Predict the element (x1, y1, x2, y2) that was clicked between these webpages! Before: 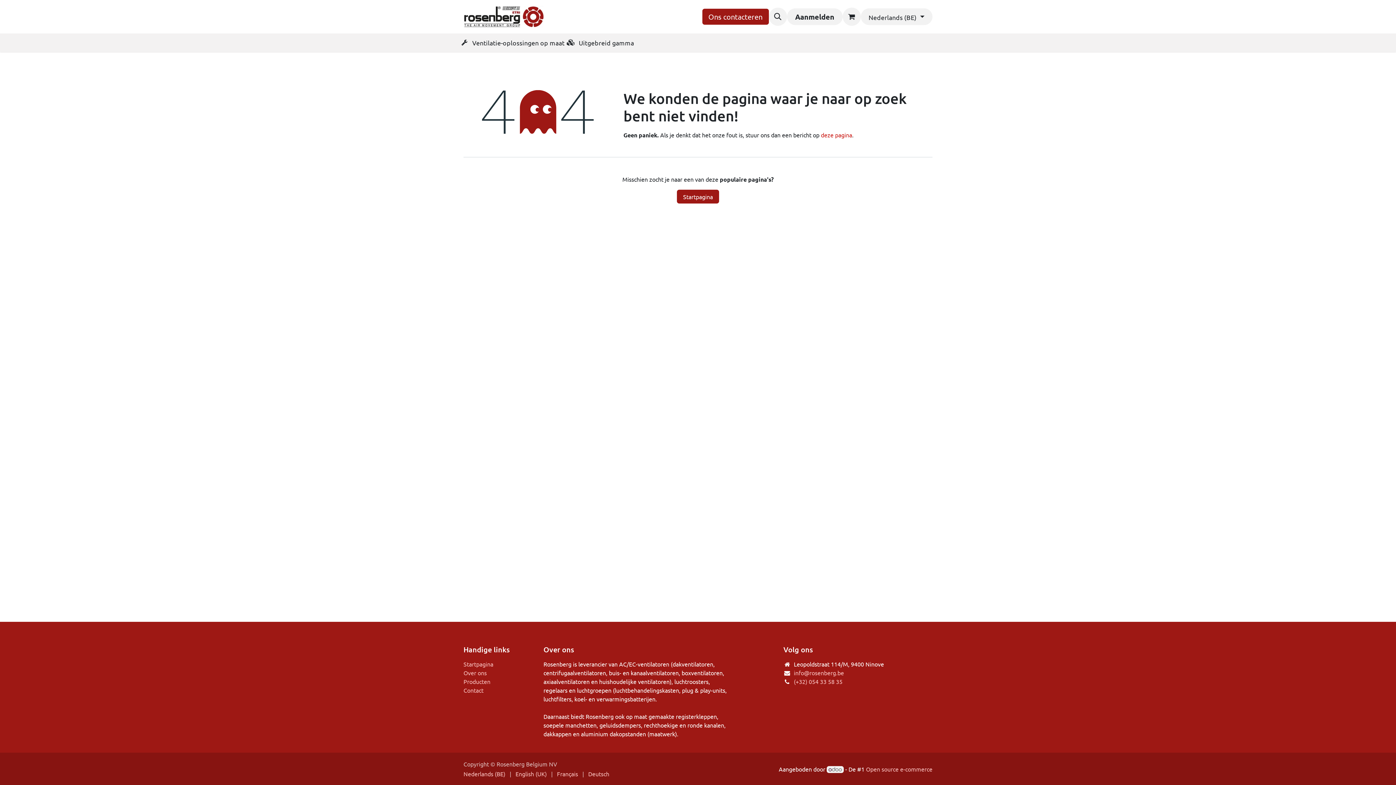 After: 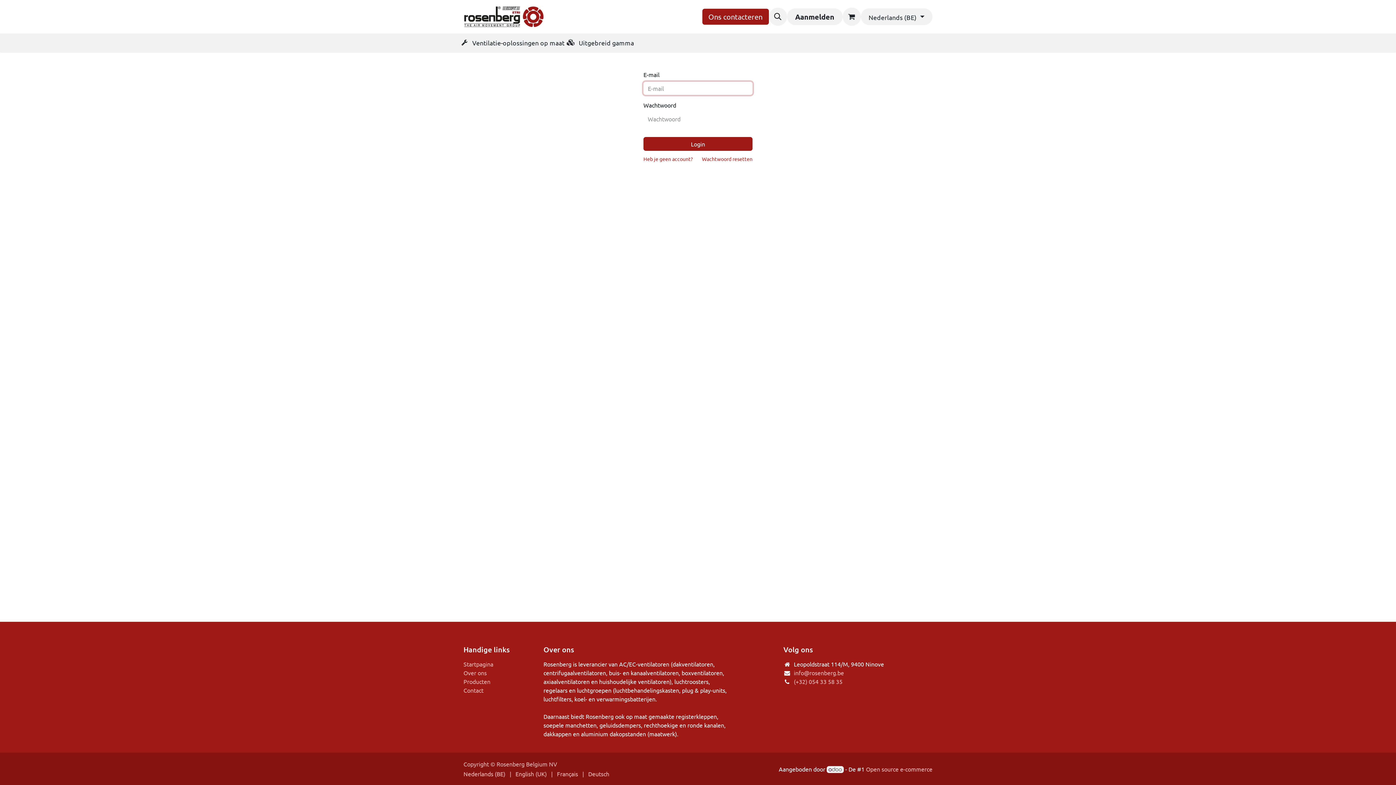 Action: bbox: (787, 8, 842, 25) label: Aanmelden